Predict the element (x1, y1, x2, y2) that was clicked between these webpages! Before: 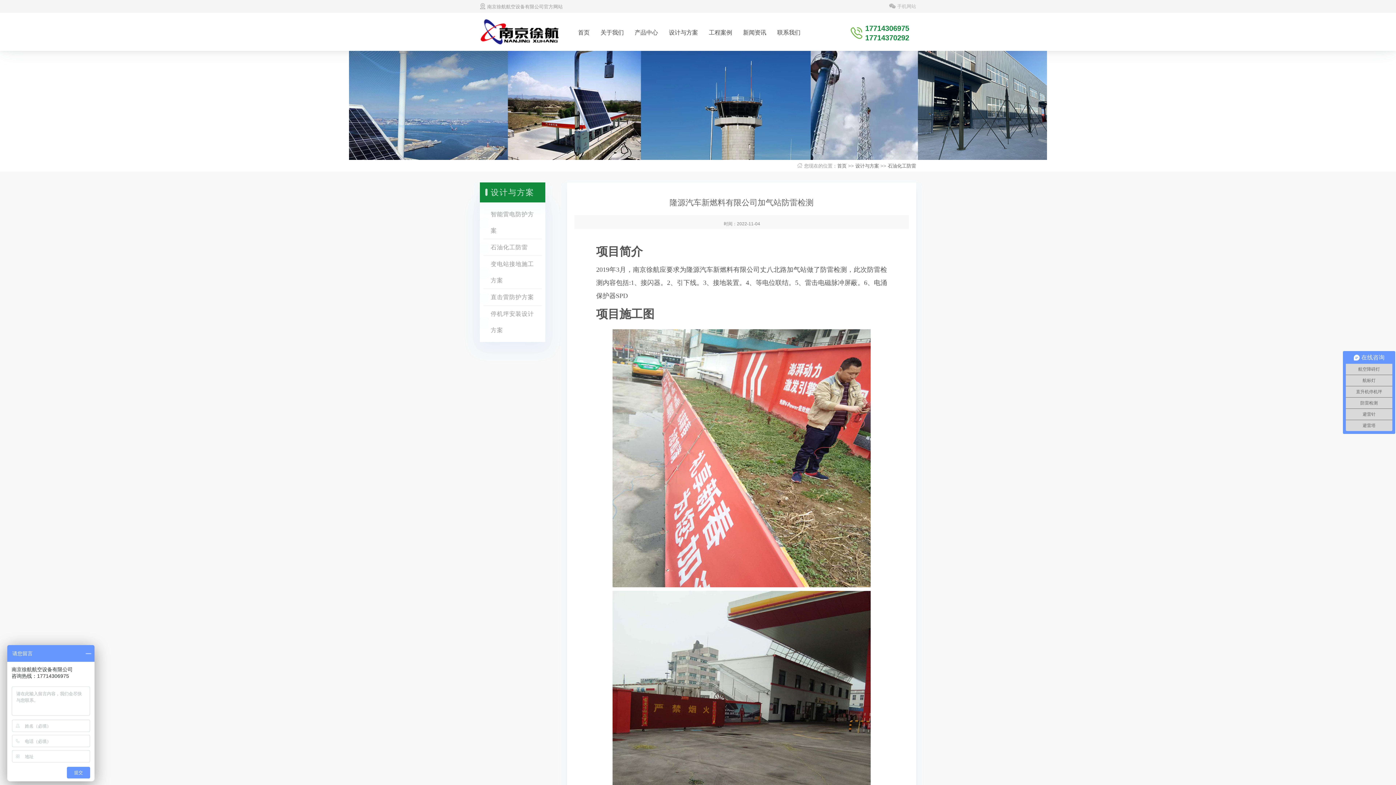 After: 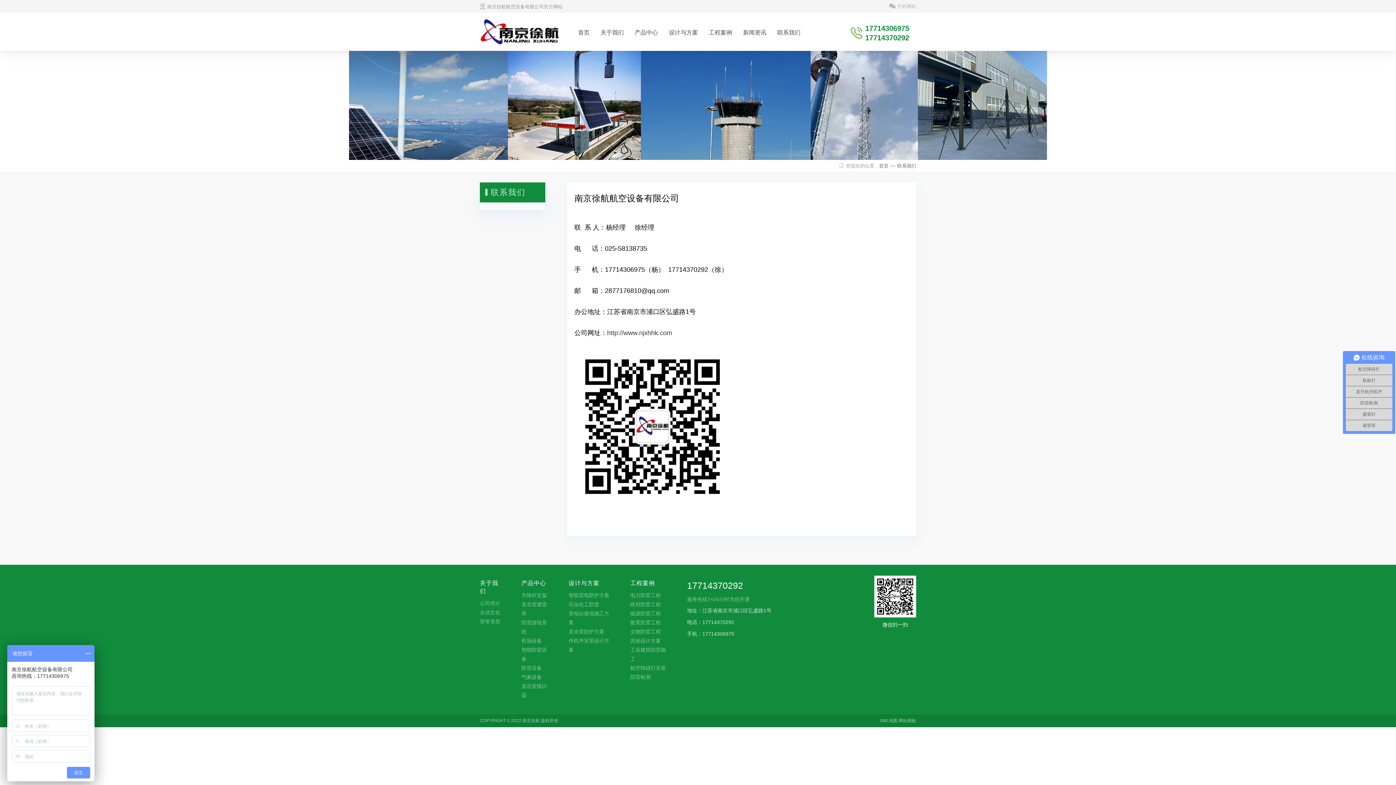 Action: label: 联系我们 bbox: (777, 25, 800, 43)